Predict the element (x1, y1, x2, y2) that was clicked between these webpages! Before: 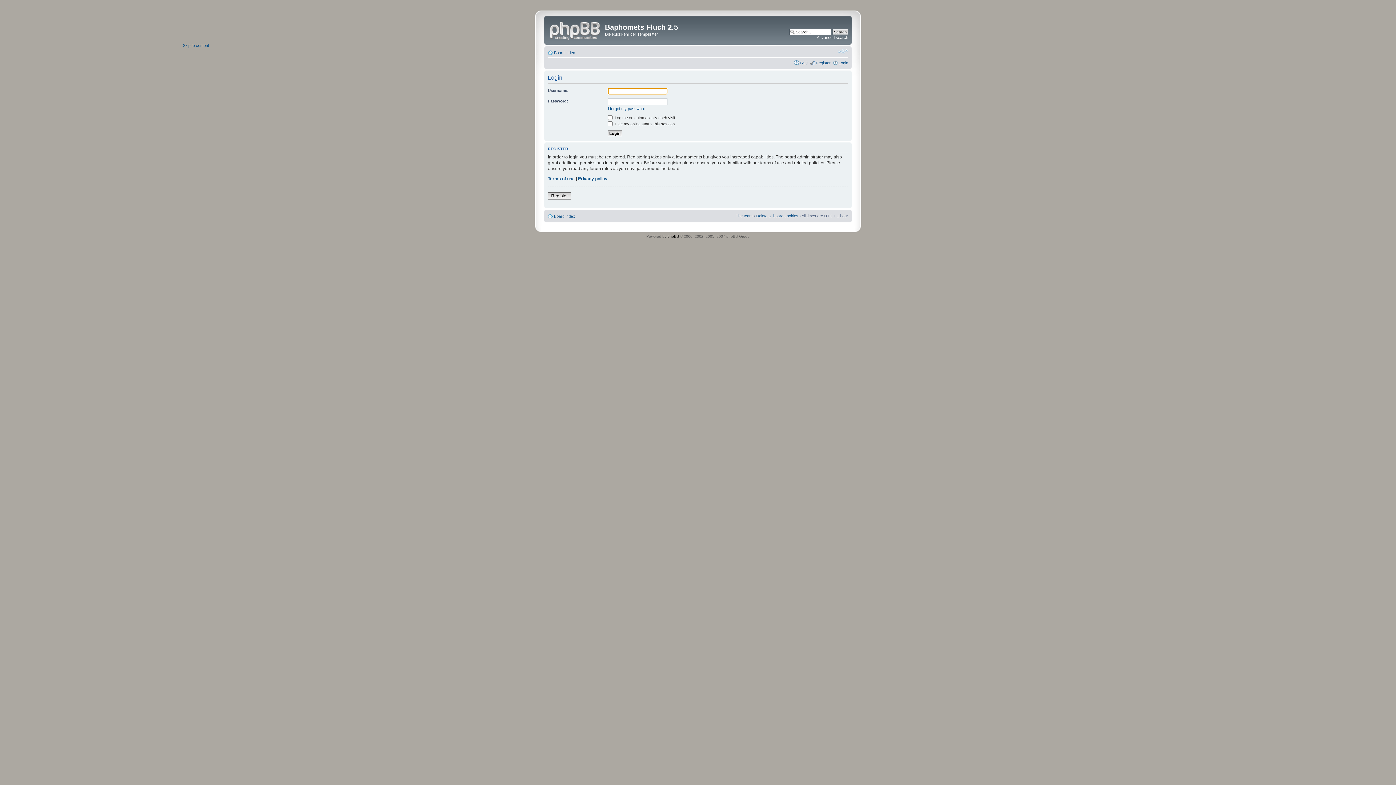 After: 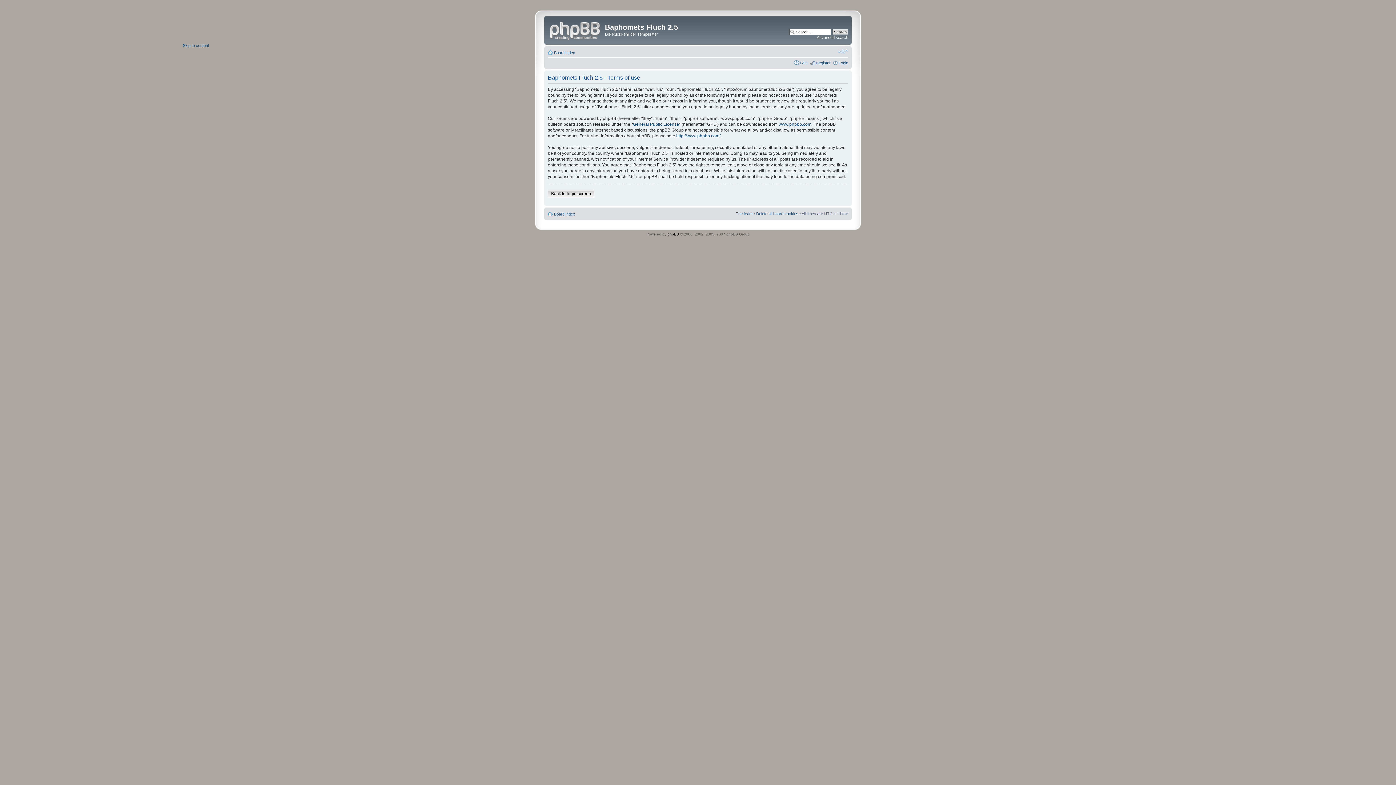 Action: bbox: (548, 176, 574, 181) label: Terms of use